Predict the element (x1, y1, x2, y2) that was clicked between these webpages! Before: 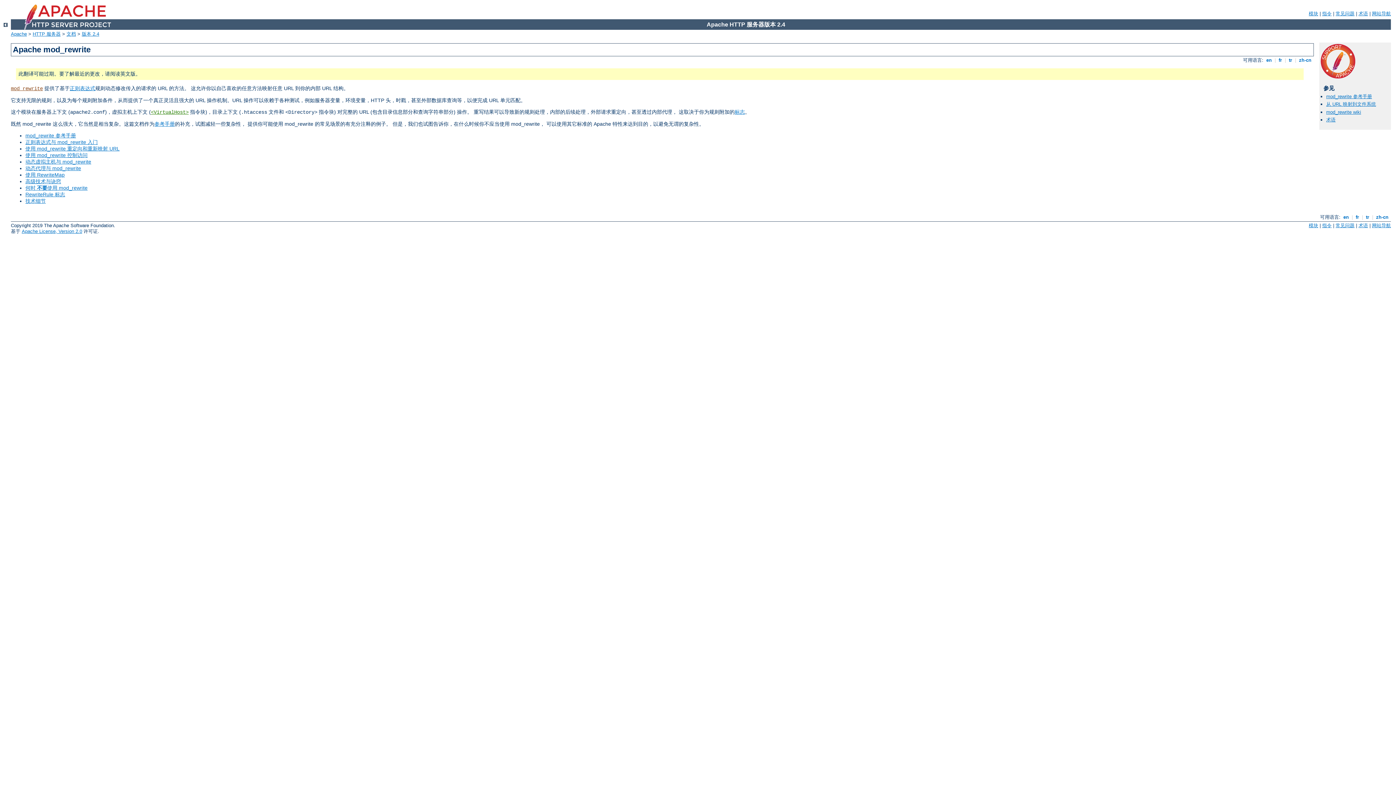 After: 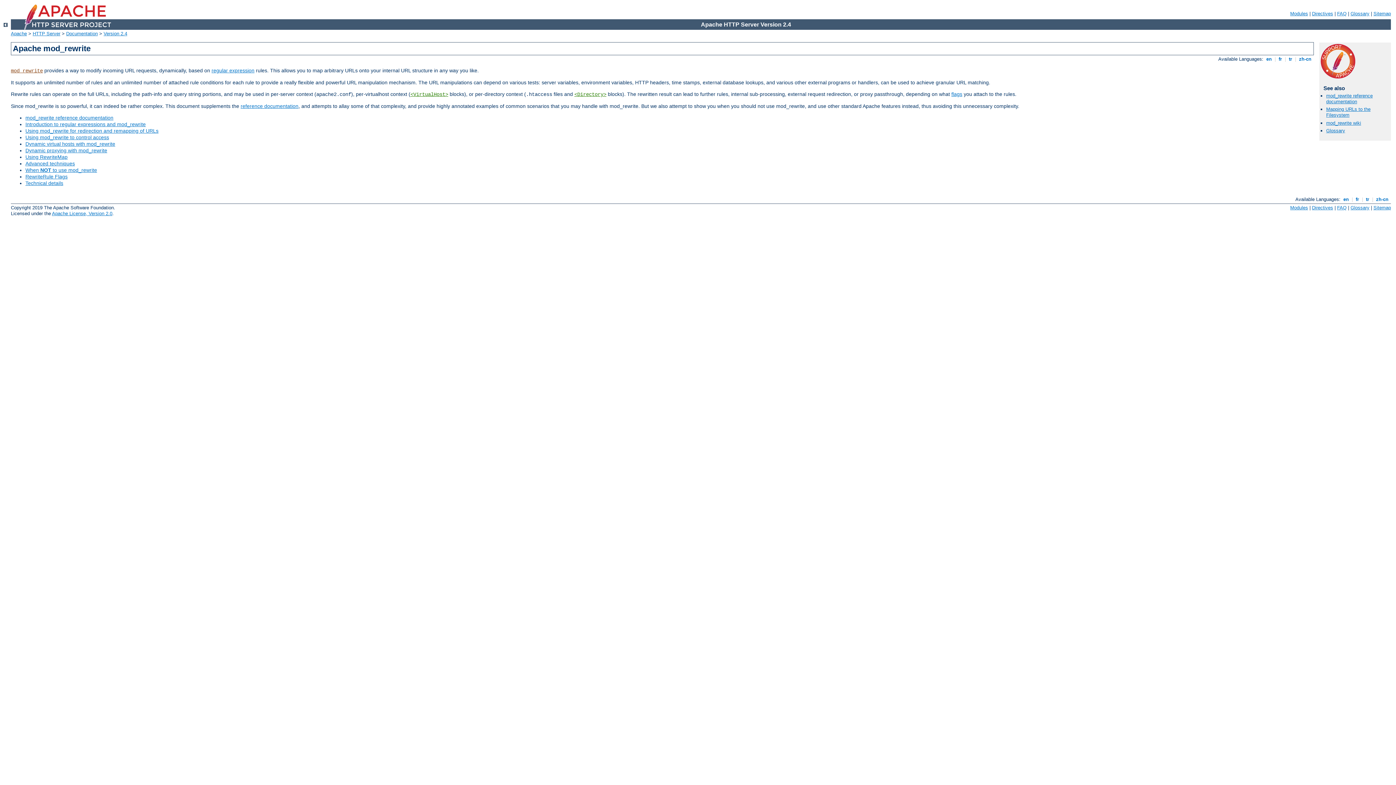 Action: label:  en  bbox: (1265, 57, 1273, 63)